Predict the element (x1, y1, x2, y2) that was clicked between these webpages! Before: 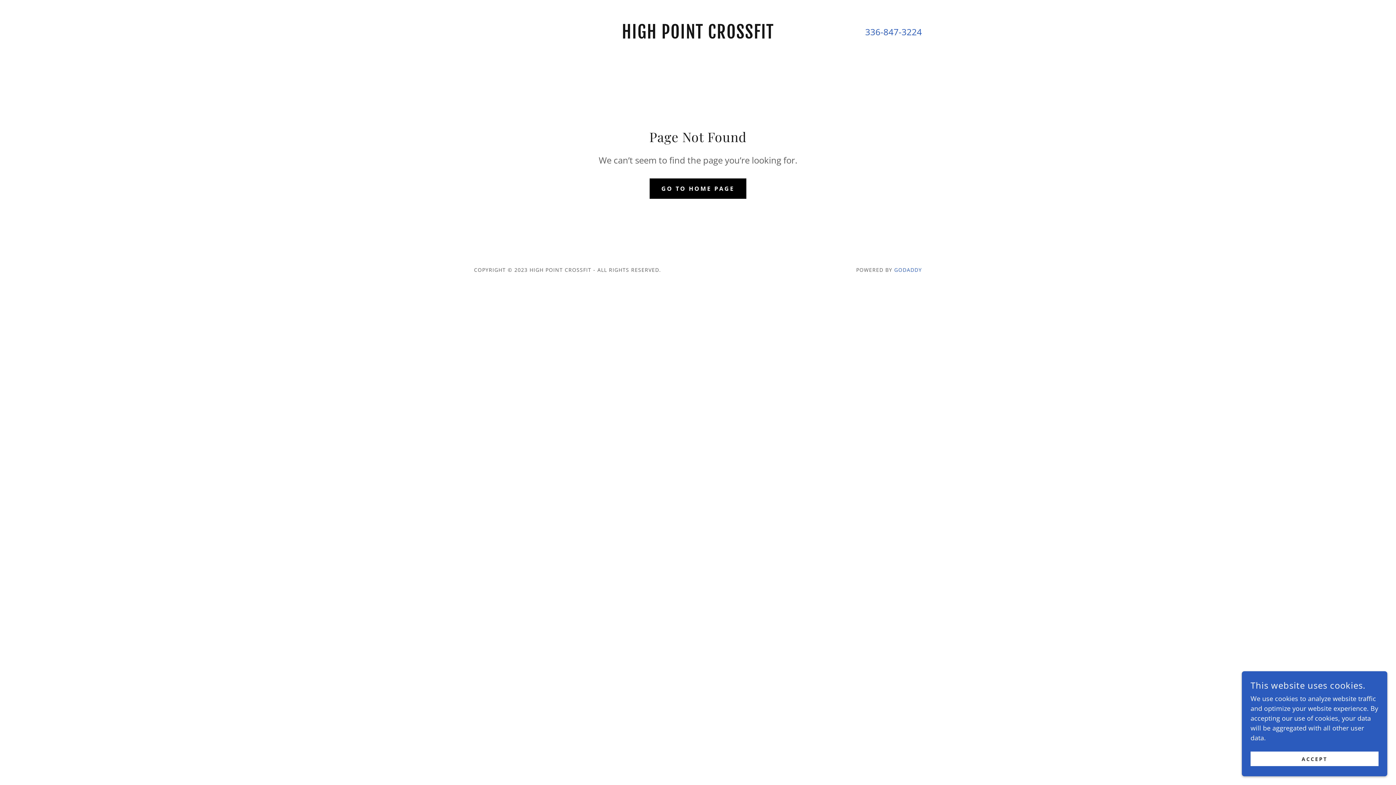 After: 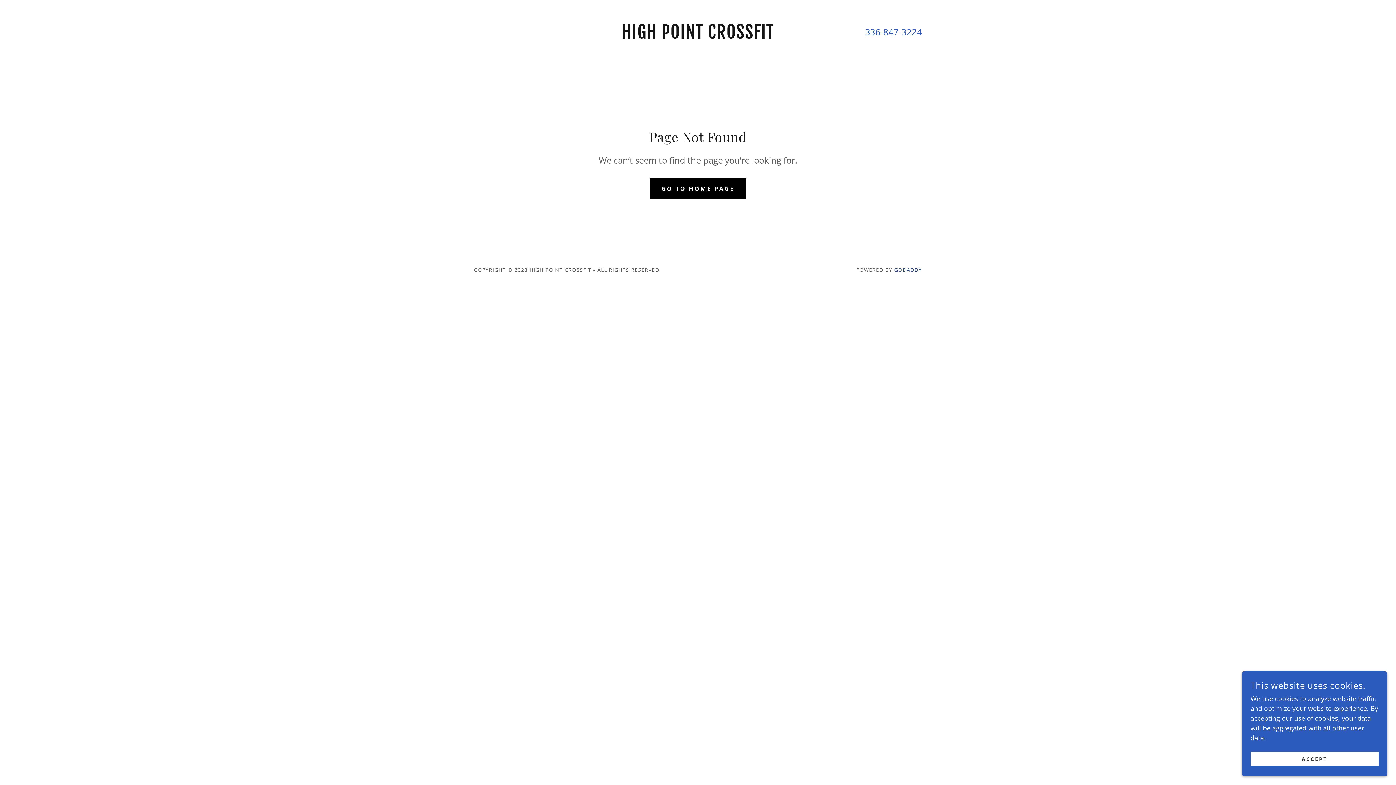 Action: label: GODADDY bbox: (894, 266, 922, 273)